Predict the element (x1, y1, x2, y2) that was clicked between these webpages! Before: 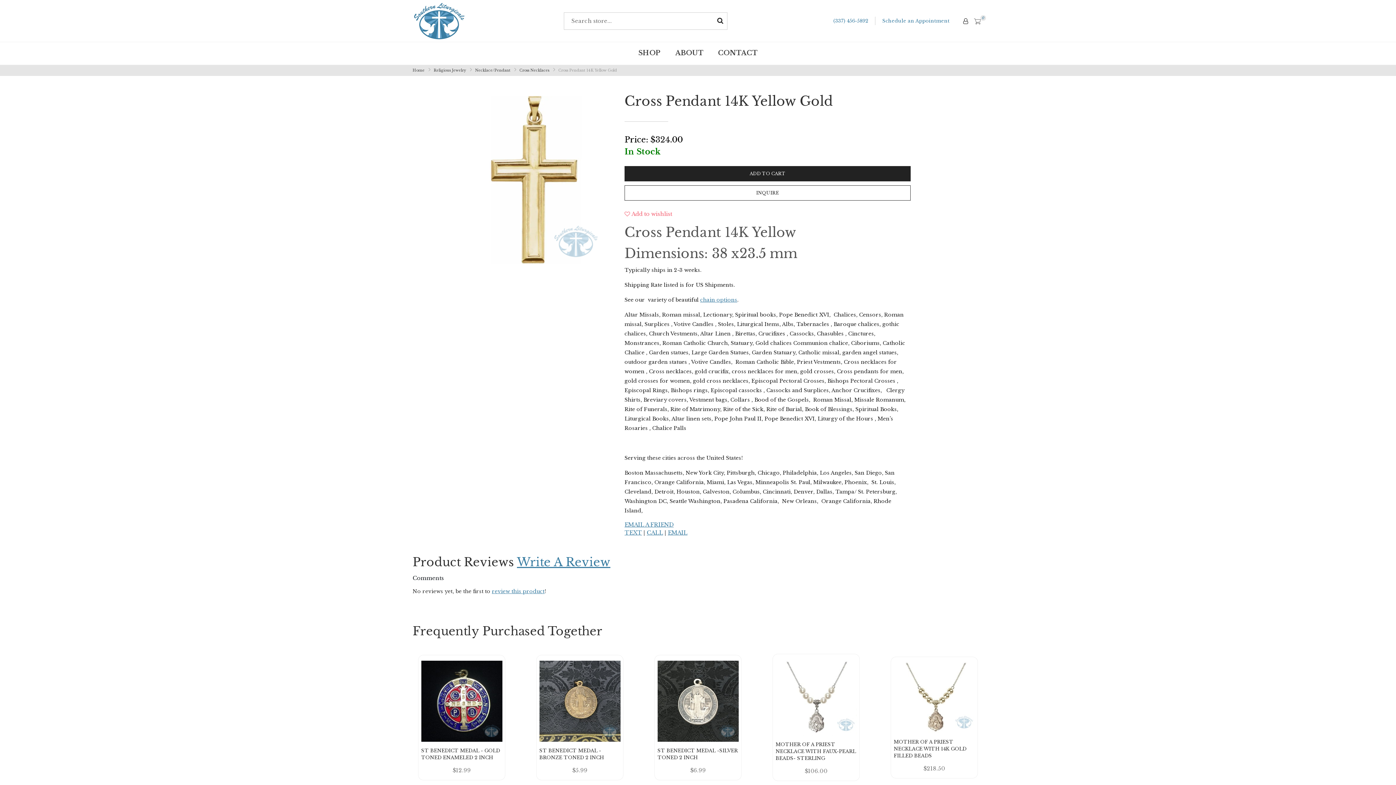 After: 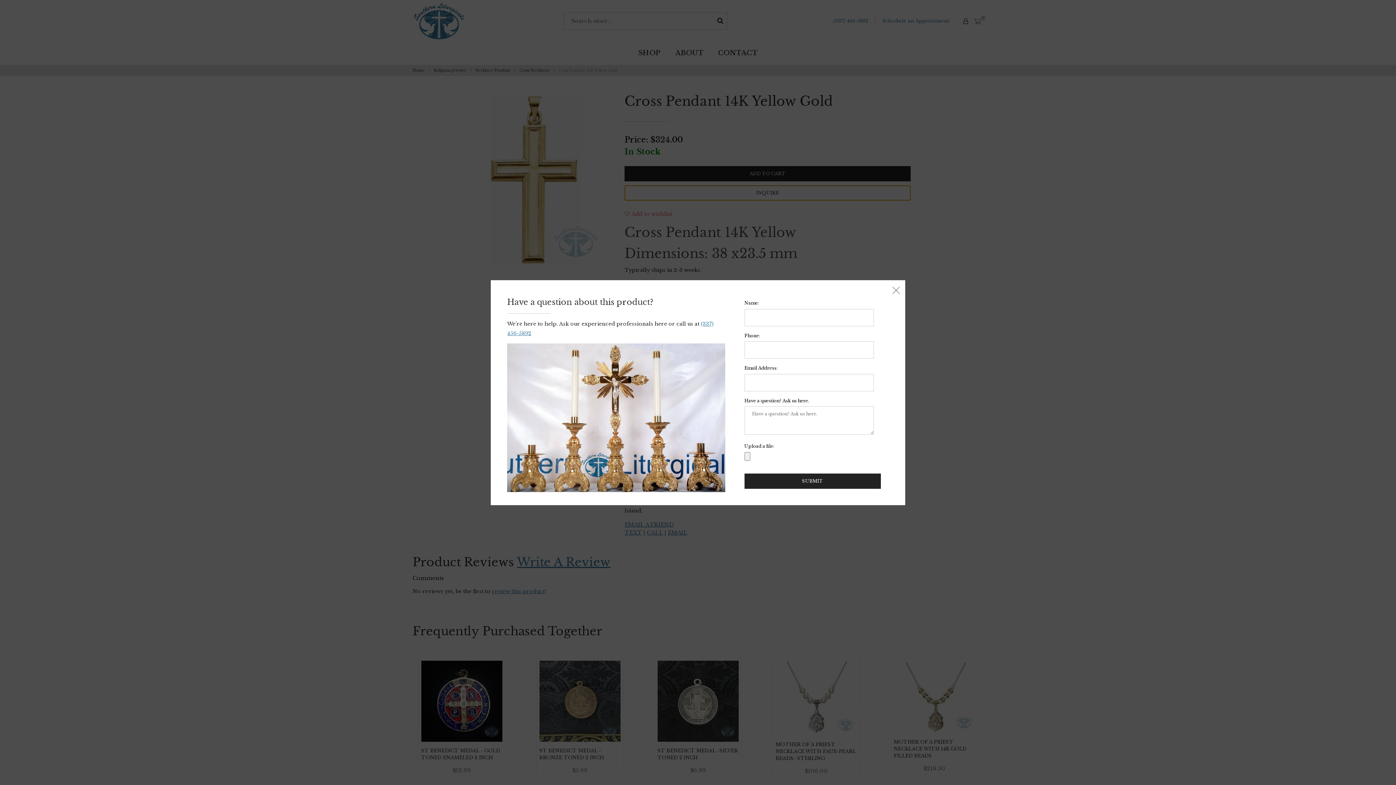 Action: bbox: (624, 185, 910, 200) label: INQUIRE